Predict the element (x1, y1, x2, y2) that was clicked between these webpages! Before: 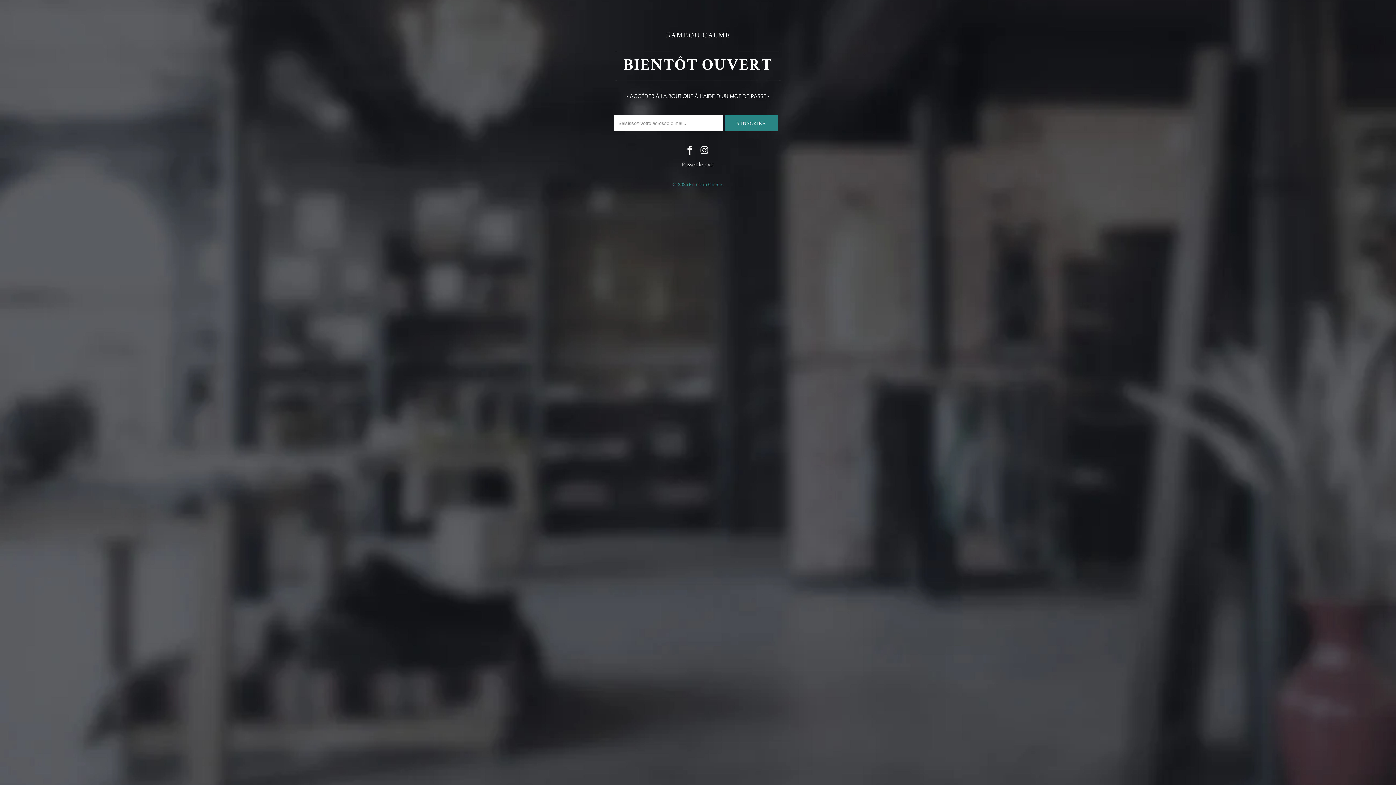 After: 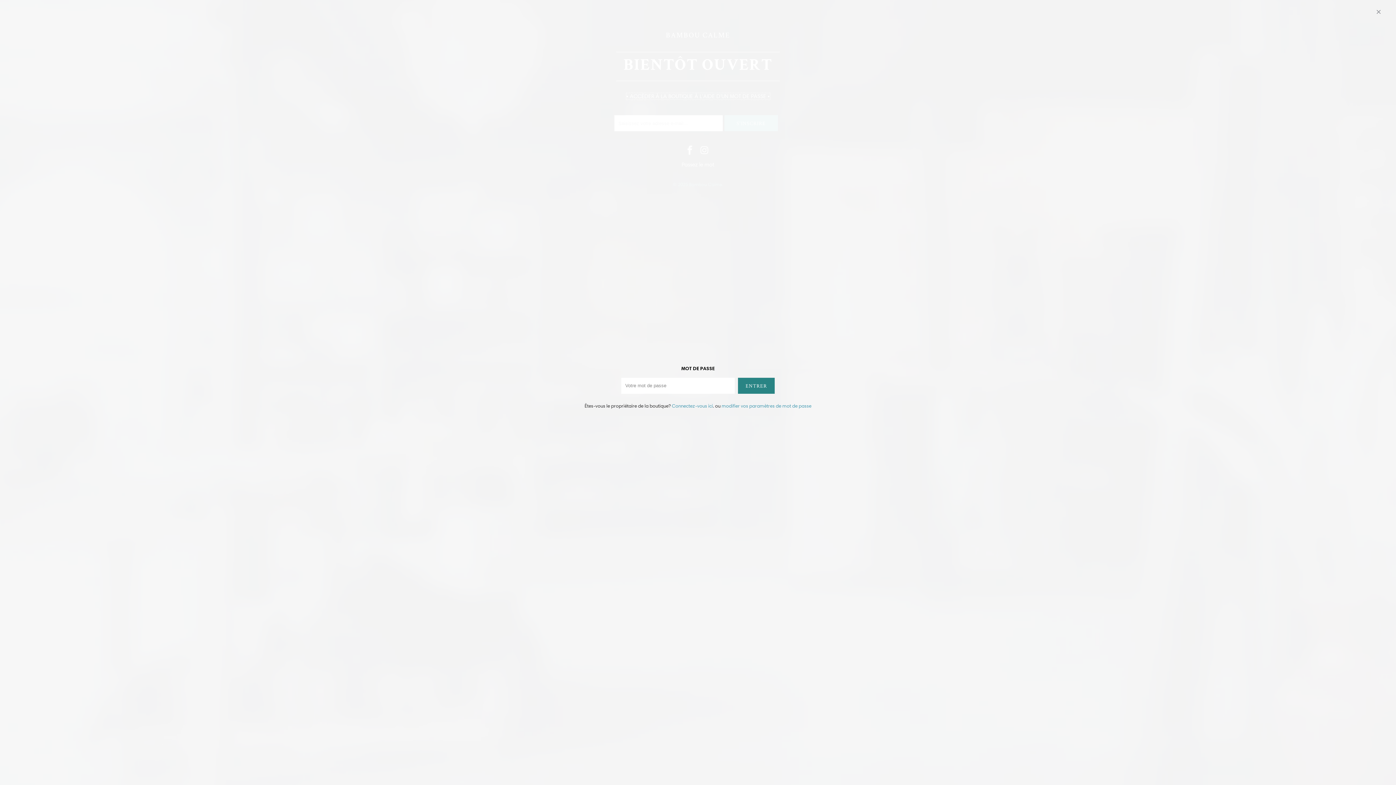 Action: bbox: (626, 93, 770, 99) label: • ACCÉDER À LA BOUTIQUE À L'AIDE D'UN MOT DE PASSE •